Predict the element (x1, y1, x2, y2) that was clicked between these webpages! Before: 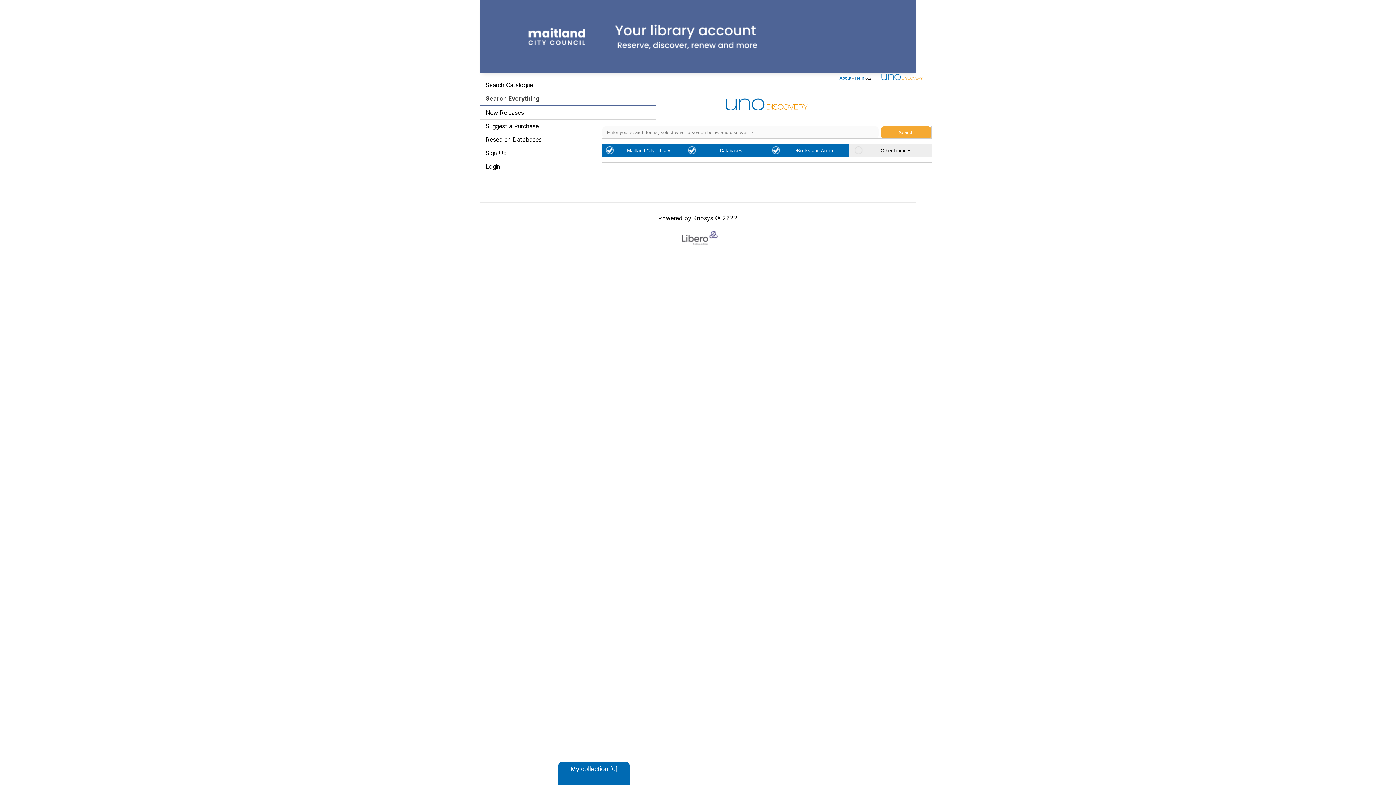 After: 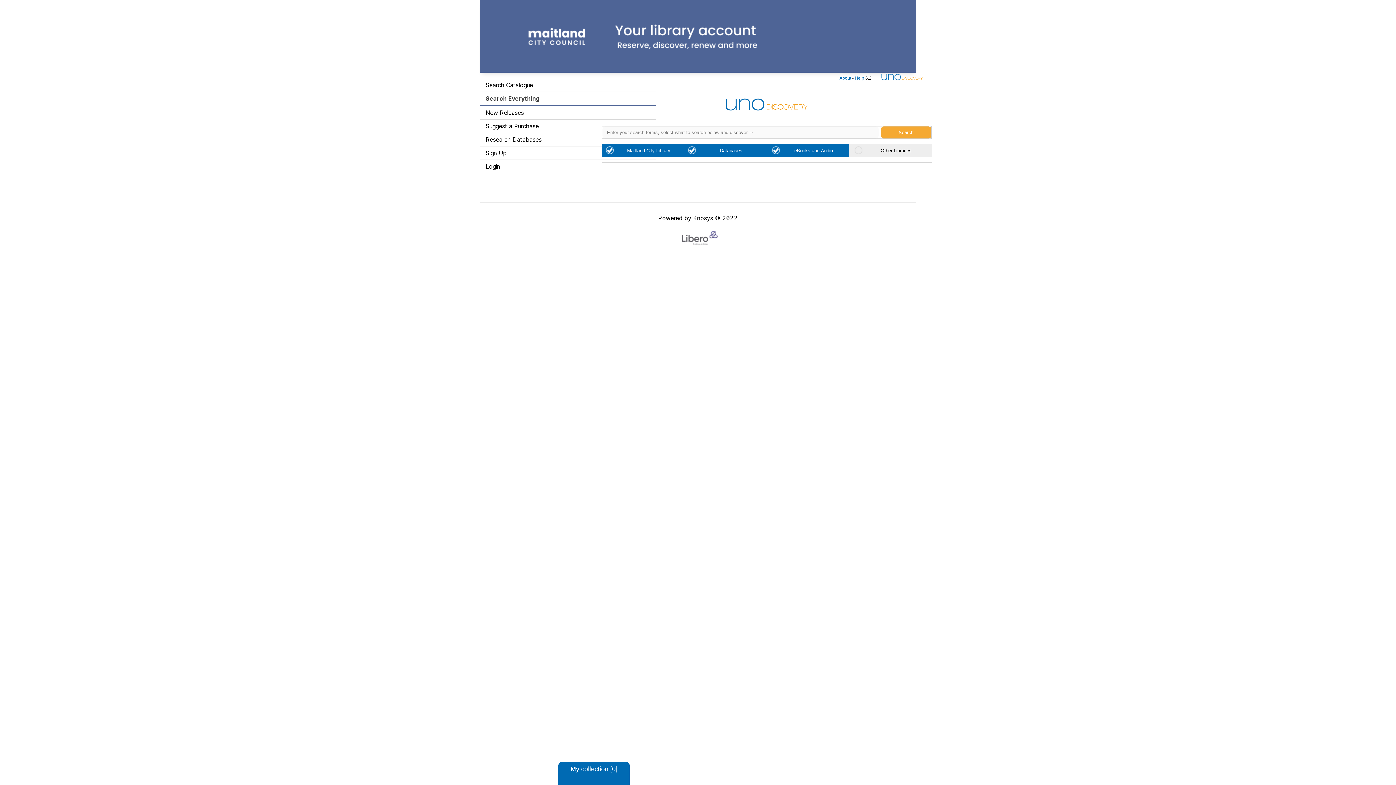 Action: label: Help bbox: (854, 75, 864, 80)